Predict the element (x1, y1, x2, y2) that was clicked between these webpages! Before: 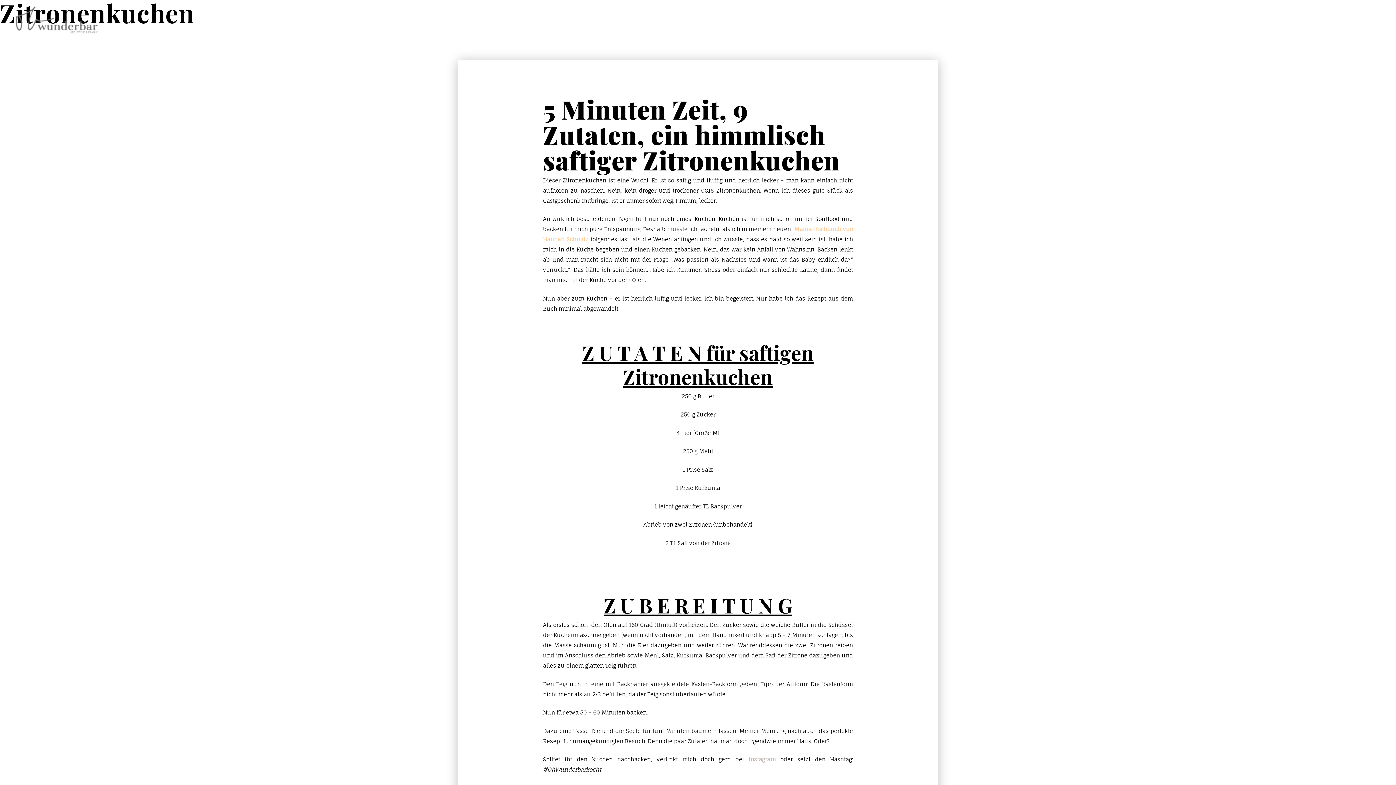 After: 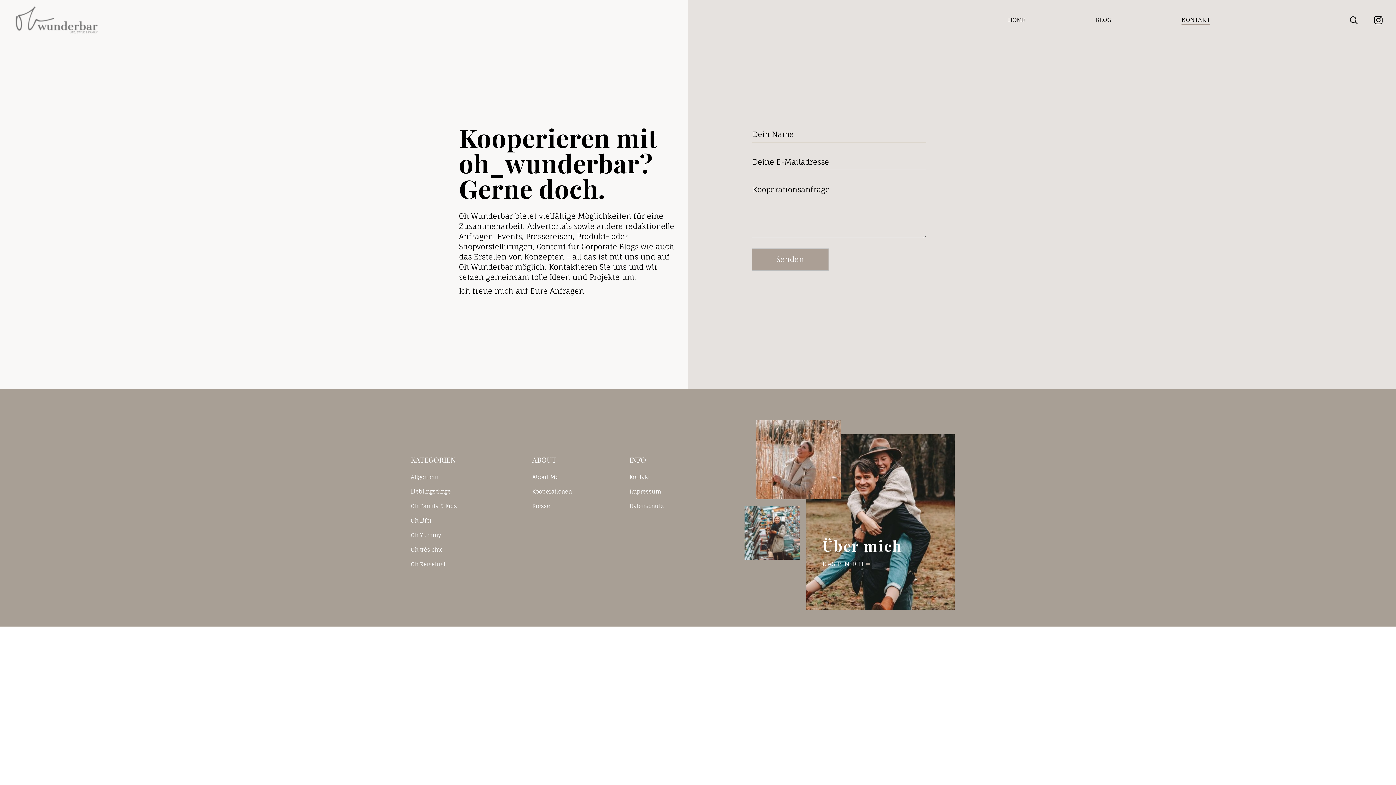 Action: bbox: (1181, 15, 1210, 24) label: KONTAKT